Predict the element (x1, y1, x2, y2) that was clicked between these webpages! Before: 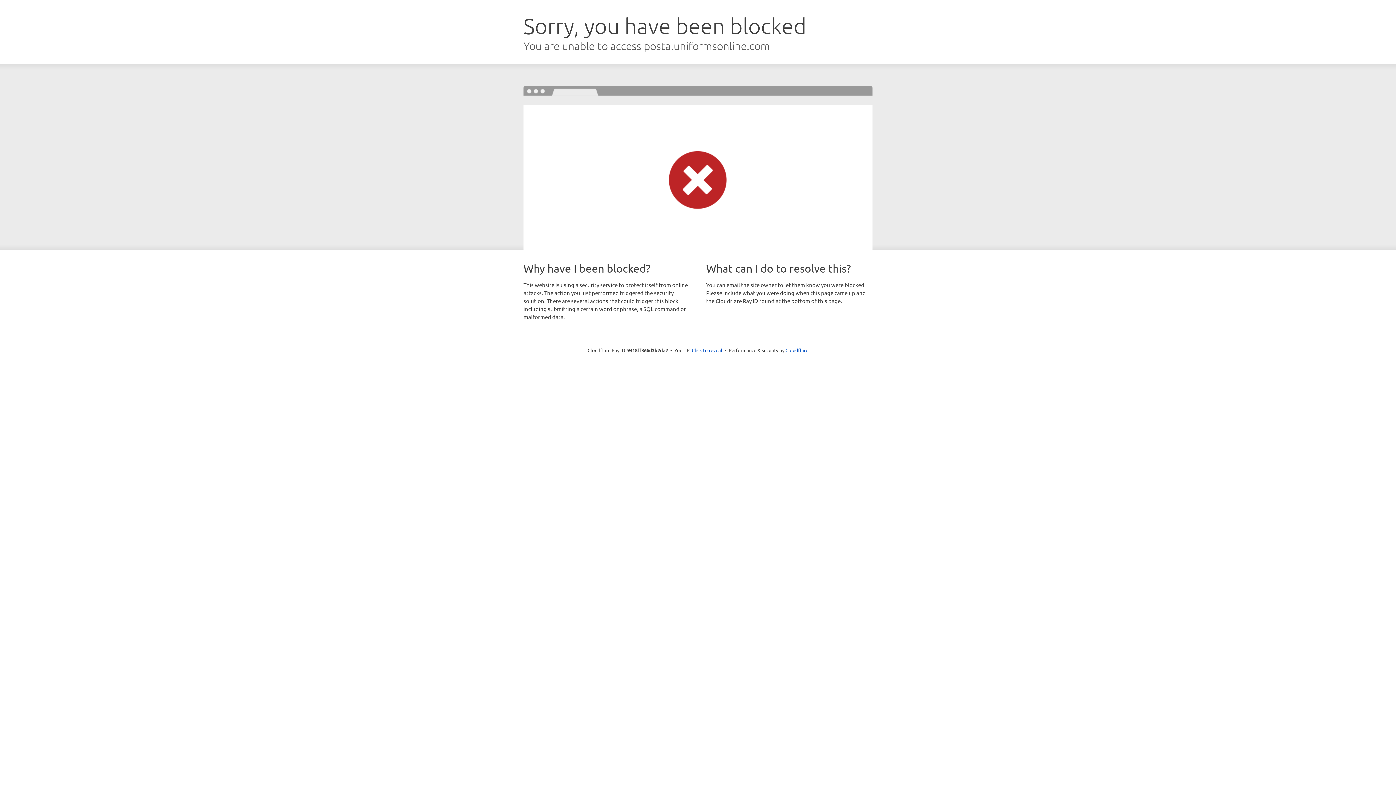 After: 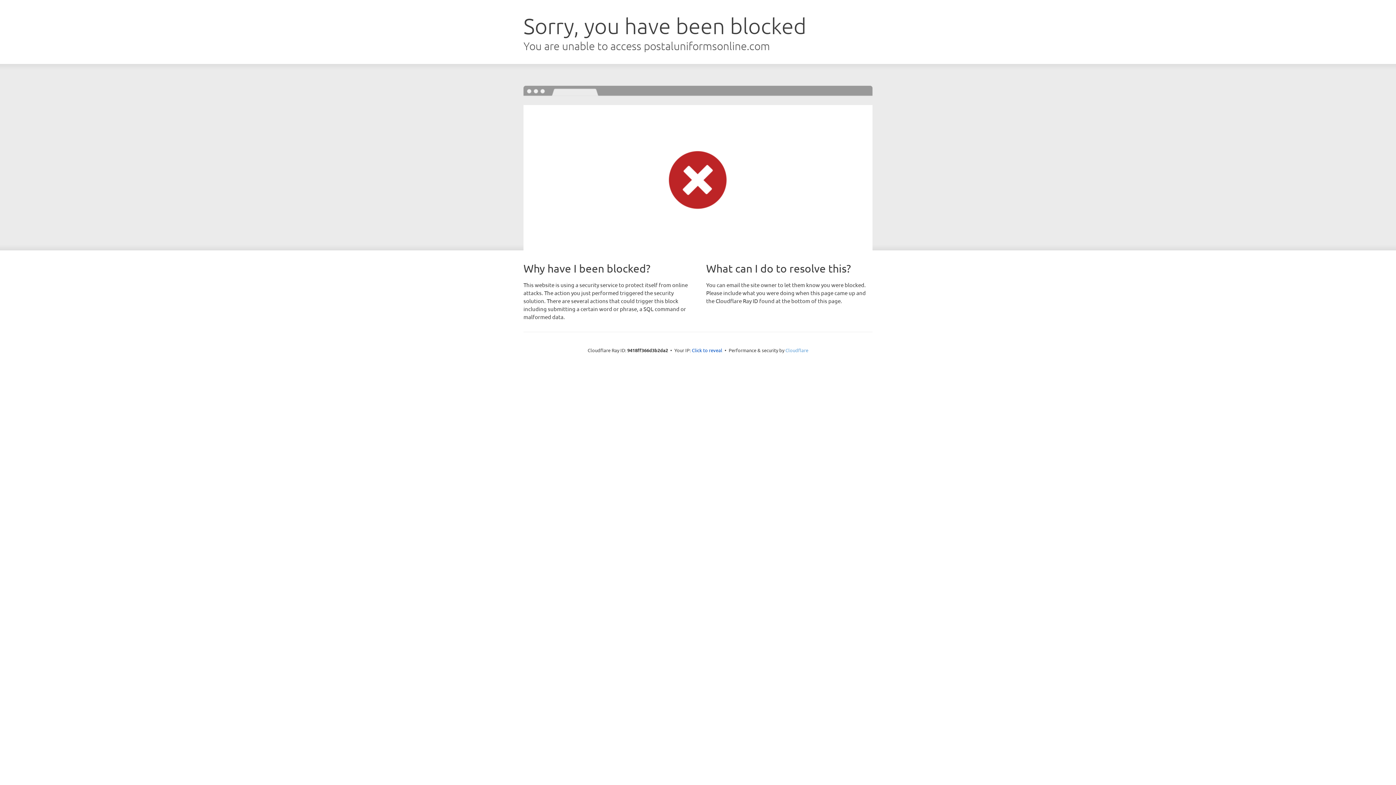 Action: label: Cloudflare bbox: (785, 347, 808, 353)